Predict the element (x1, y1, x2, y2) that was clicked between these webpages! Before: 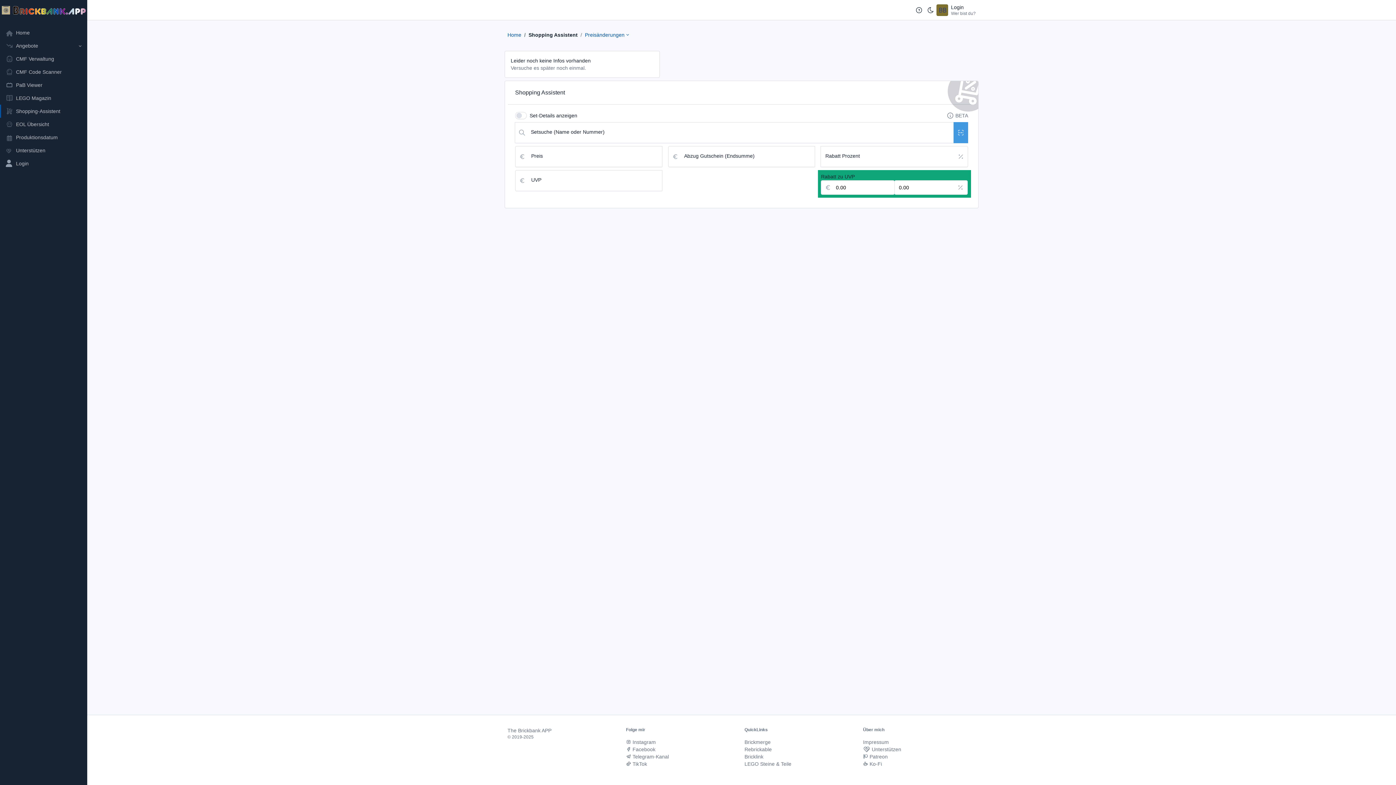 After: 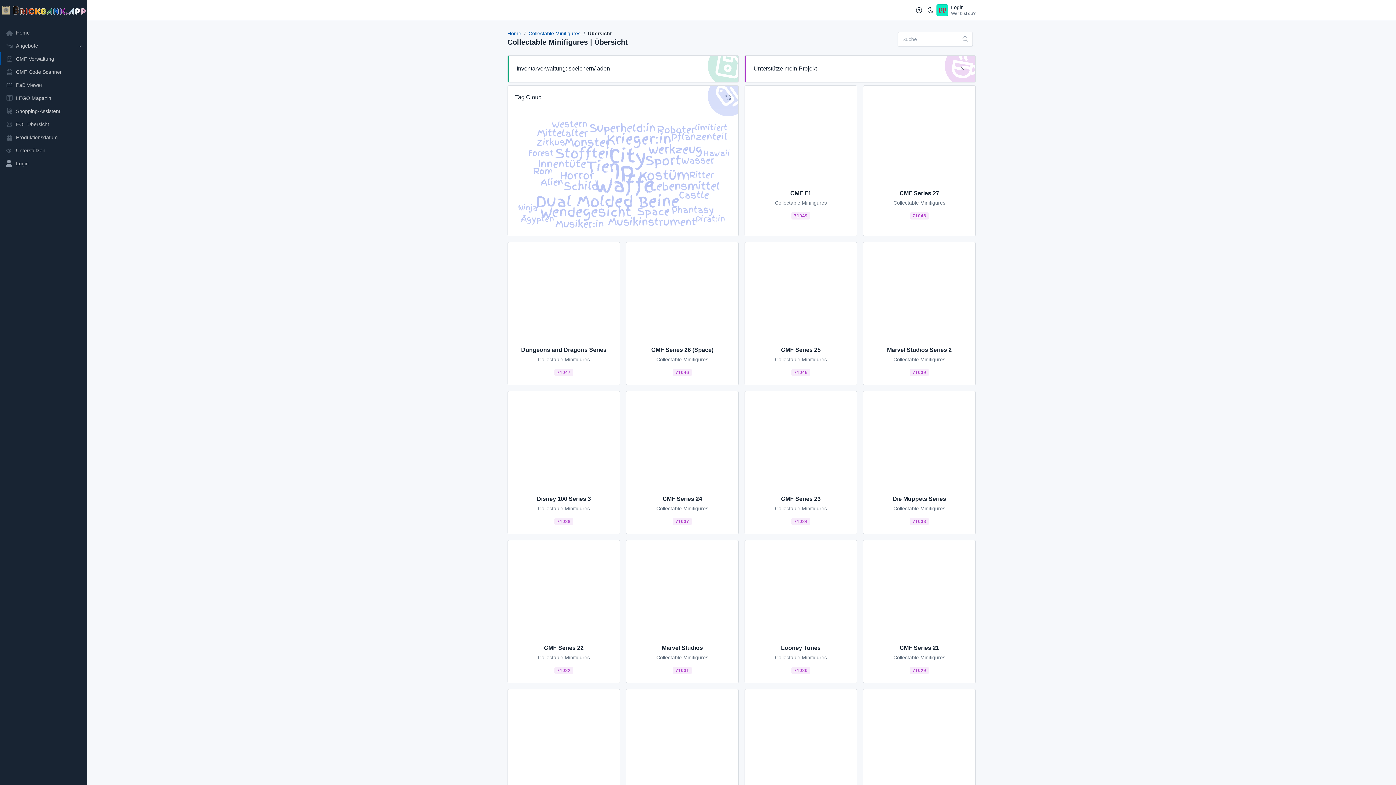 Action: bbox: (0, 52, 87, 65) label: CMF Verwaltung